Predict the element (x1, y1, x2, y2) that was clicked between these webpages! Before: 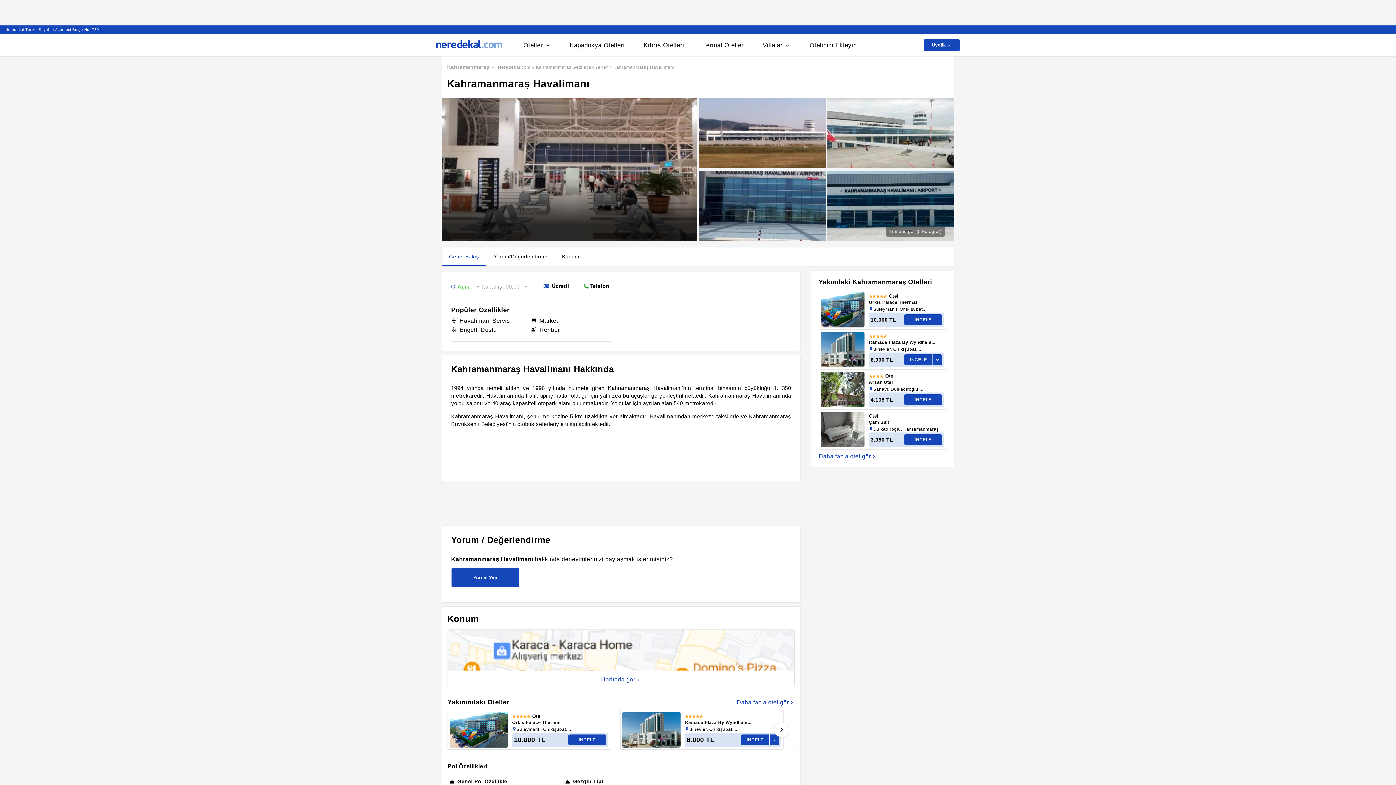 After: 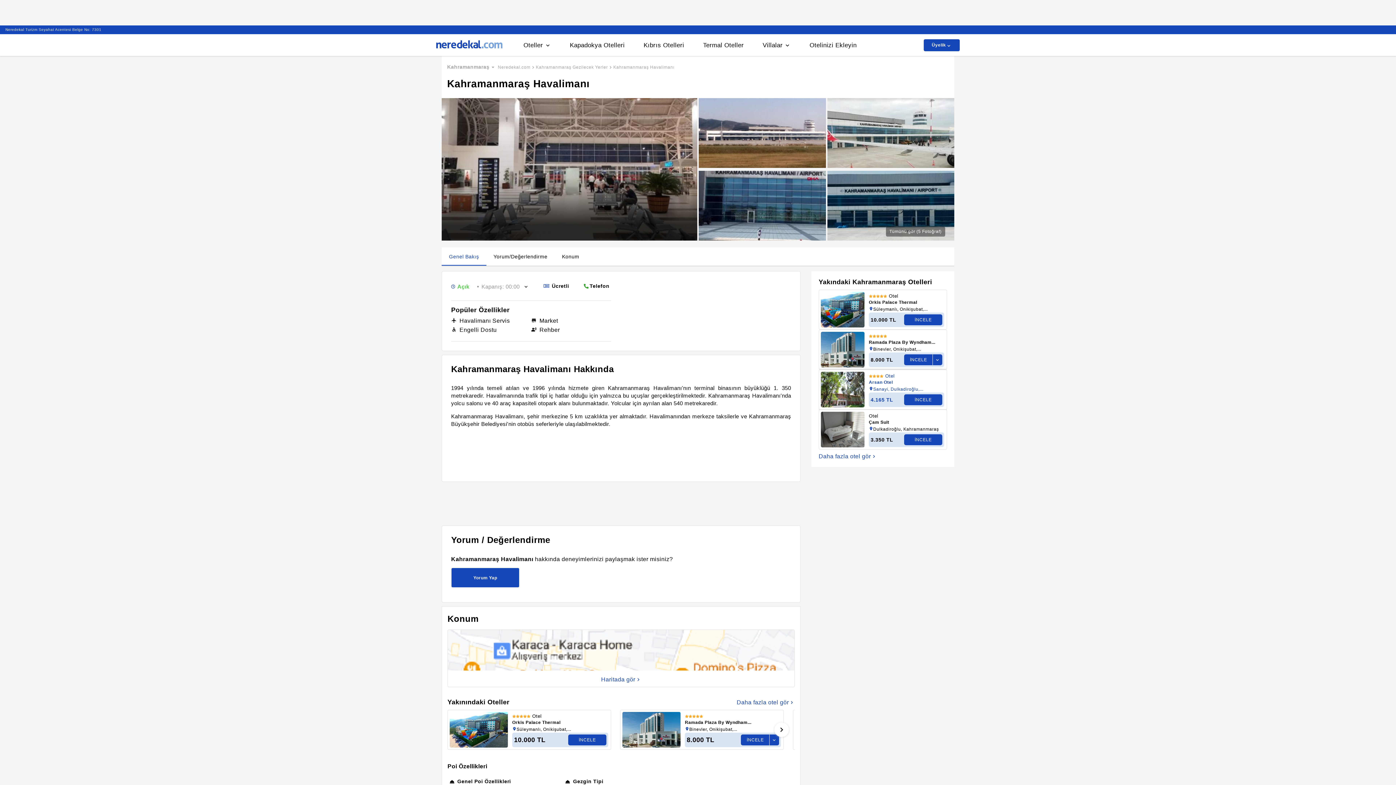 Action: label: İNCELE bbox: (904, 394, 942, 405)